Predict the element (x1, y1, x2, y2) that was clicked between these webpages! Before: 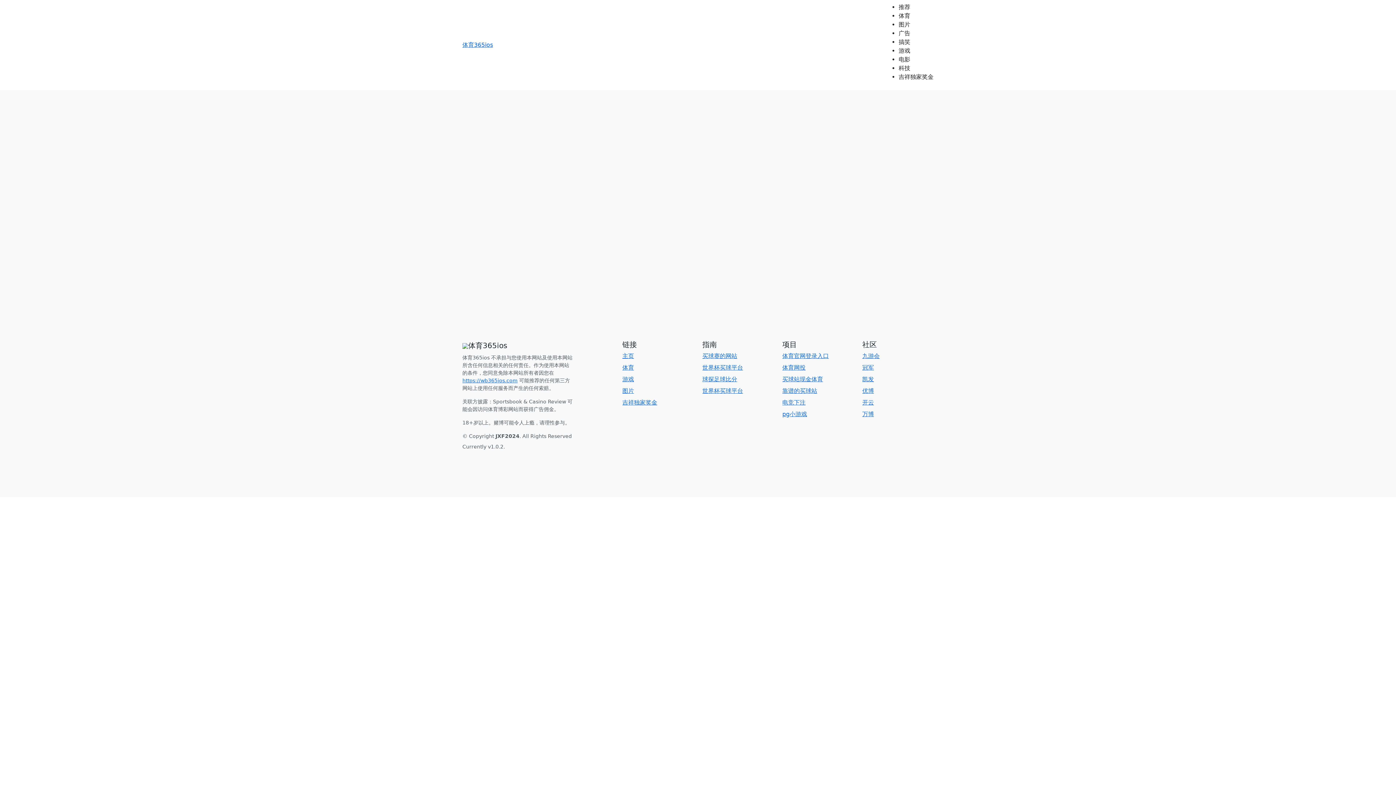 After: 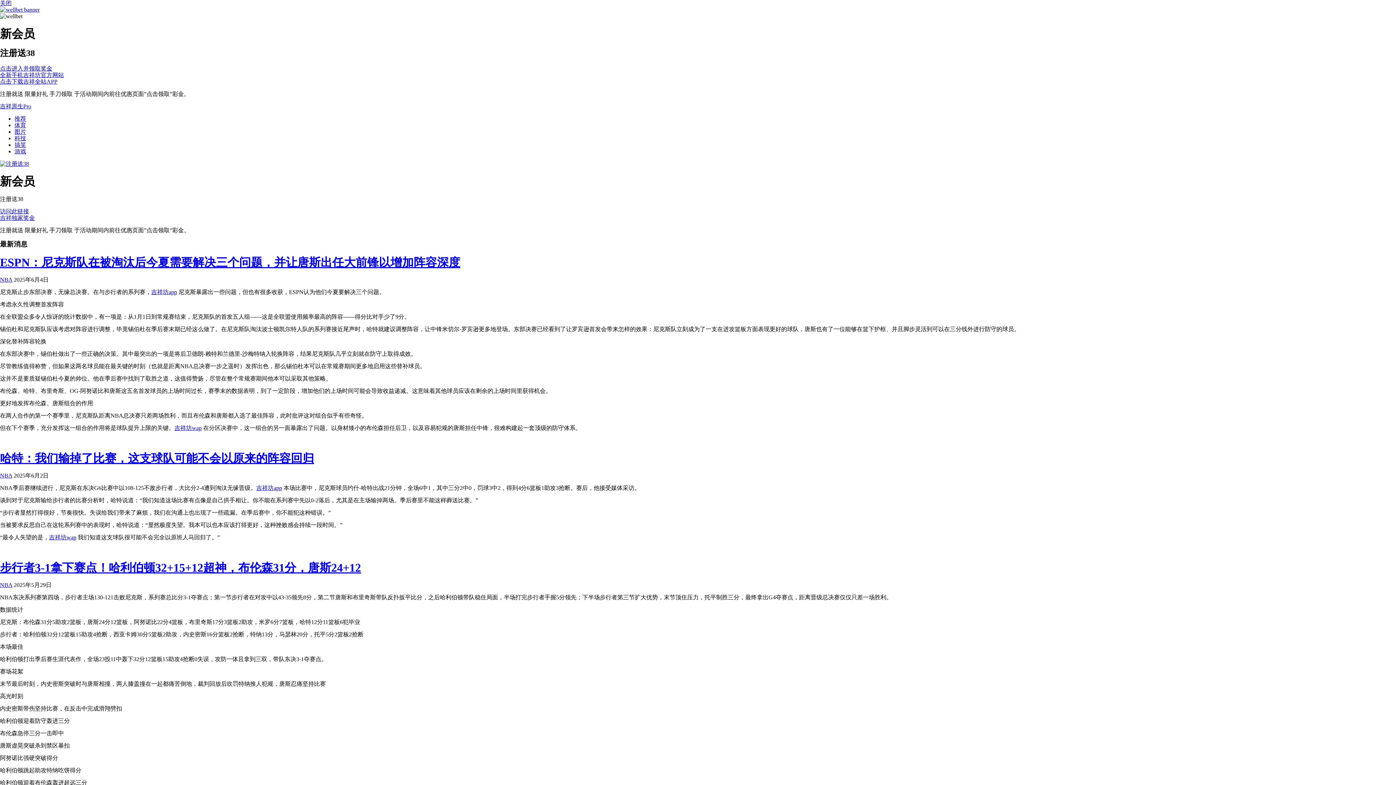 Action: bbox: (782, 352, 829, 359) label: 体育官网登录入口